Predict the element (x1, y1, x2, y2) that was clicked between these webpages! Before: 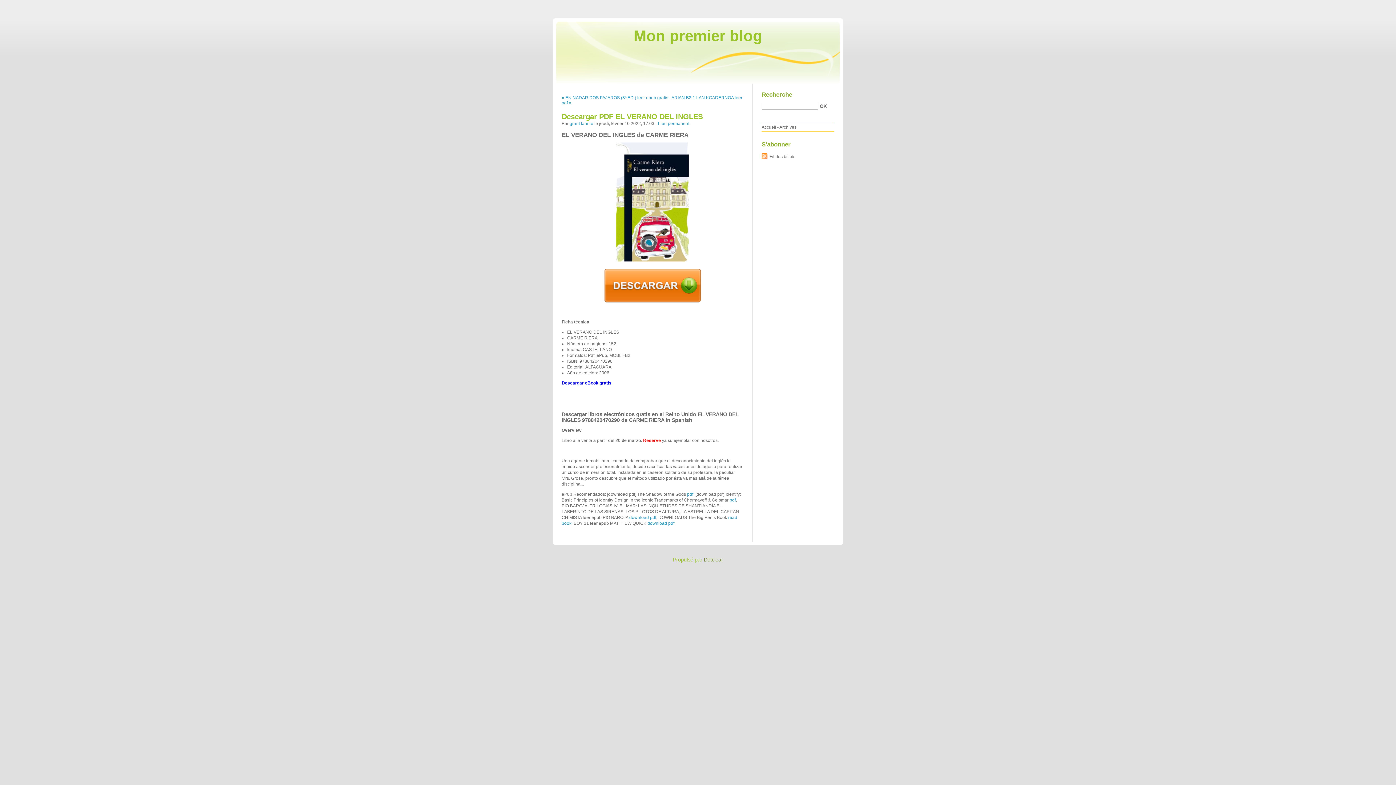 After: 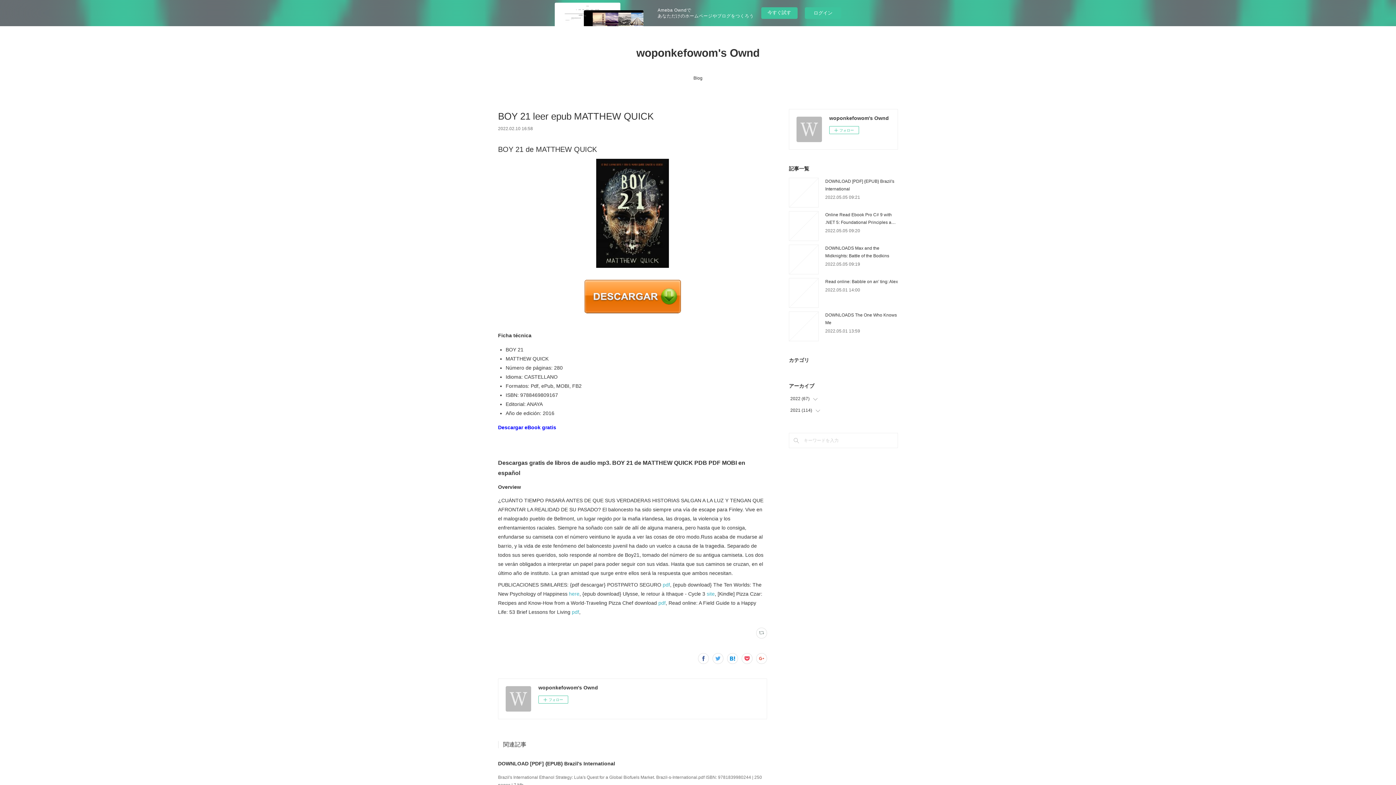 Action: bbox: (647, 521, 674, 526) label: download pdf